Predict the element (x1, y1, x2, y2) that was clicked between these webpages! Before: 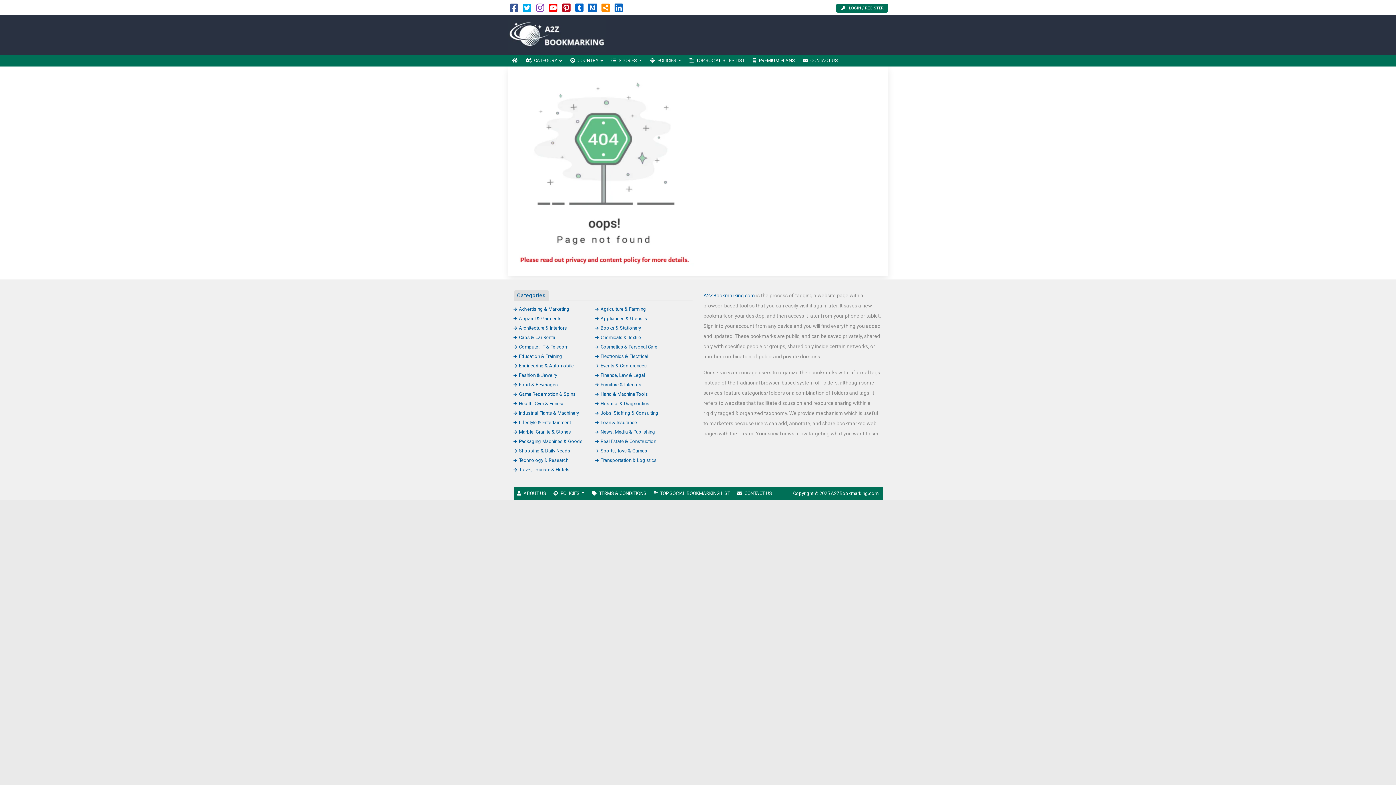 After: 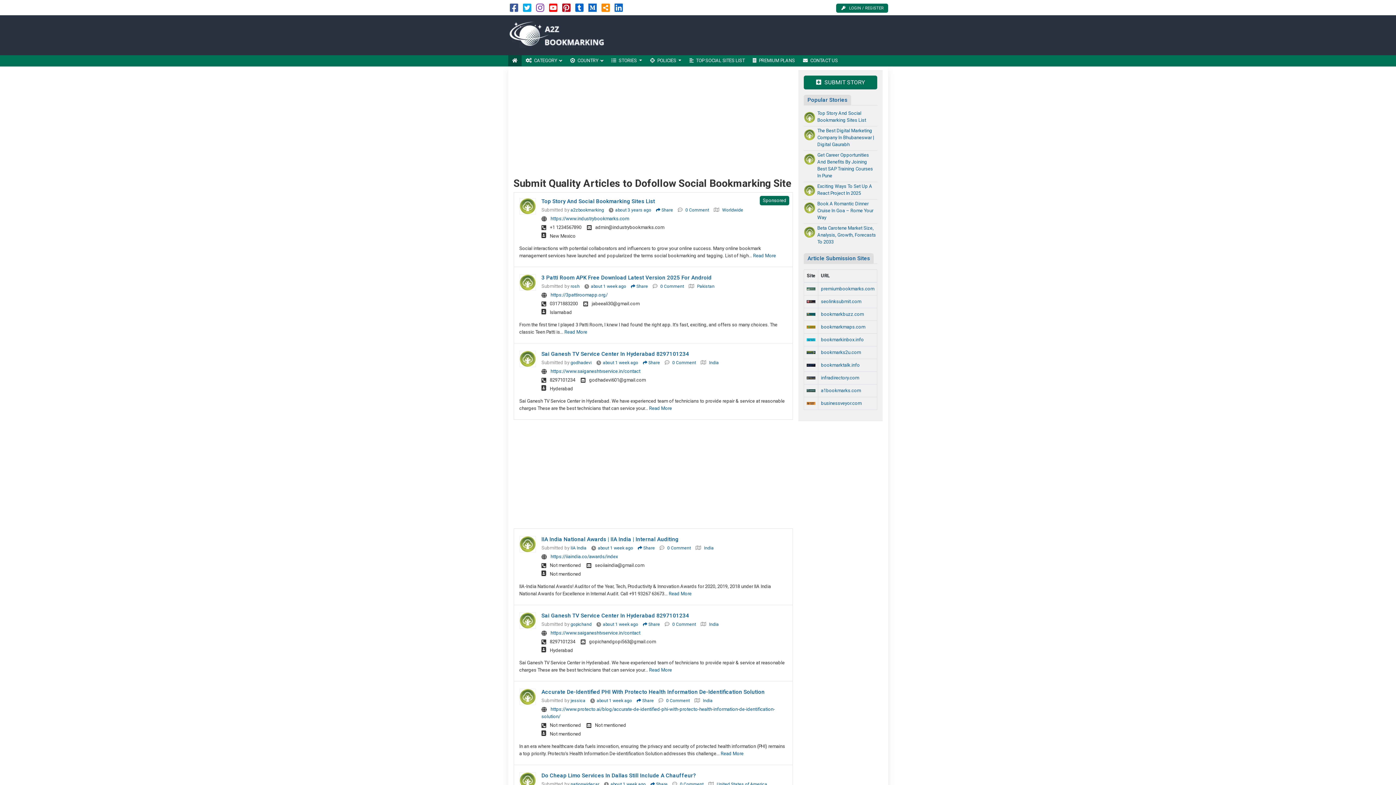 Action: label: A2ZBookmarking.com bbox: (703, 292, 755, 298)